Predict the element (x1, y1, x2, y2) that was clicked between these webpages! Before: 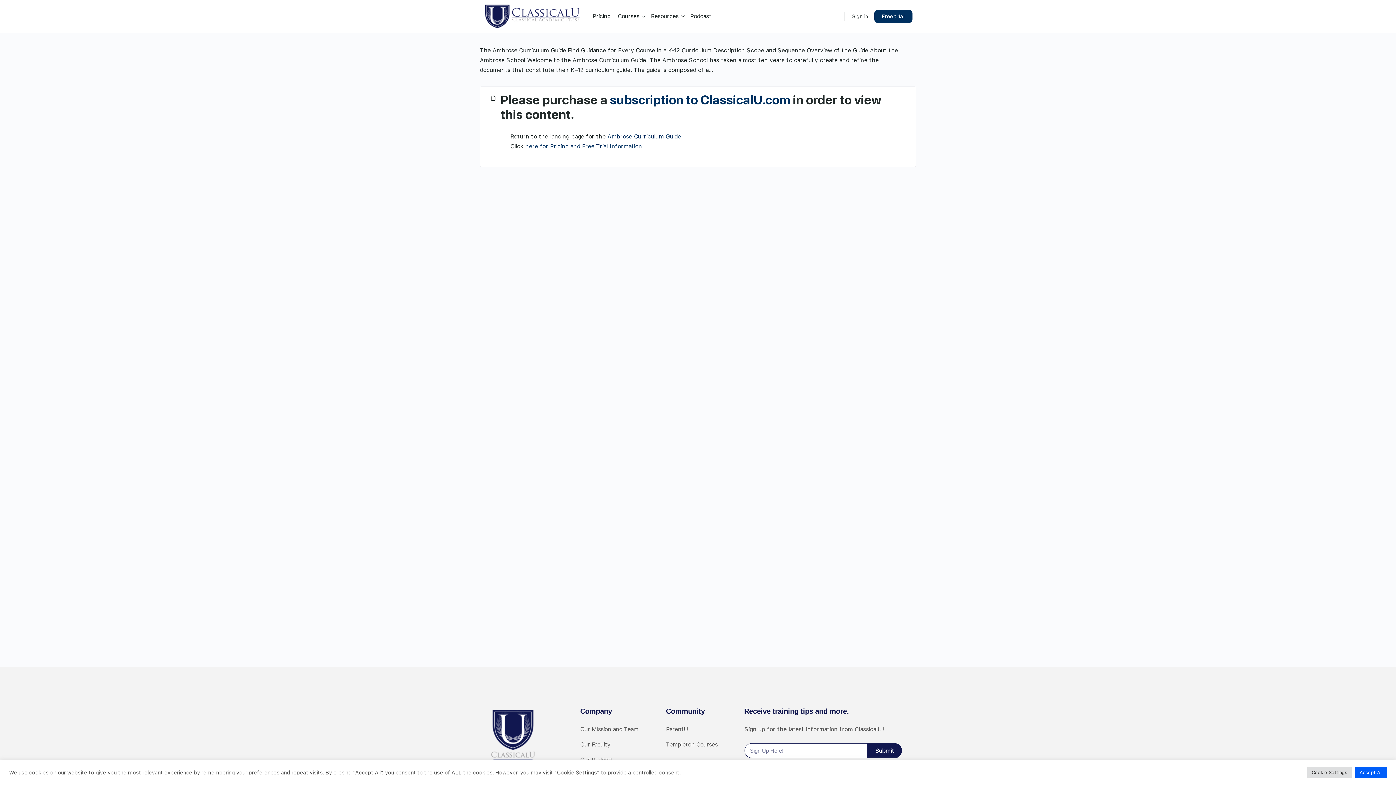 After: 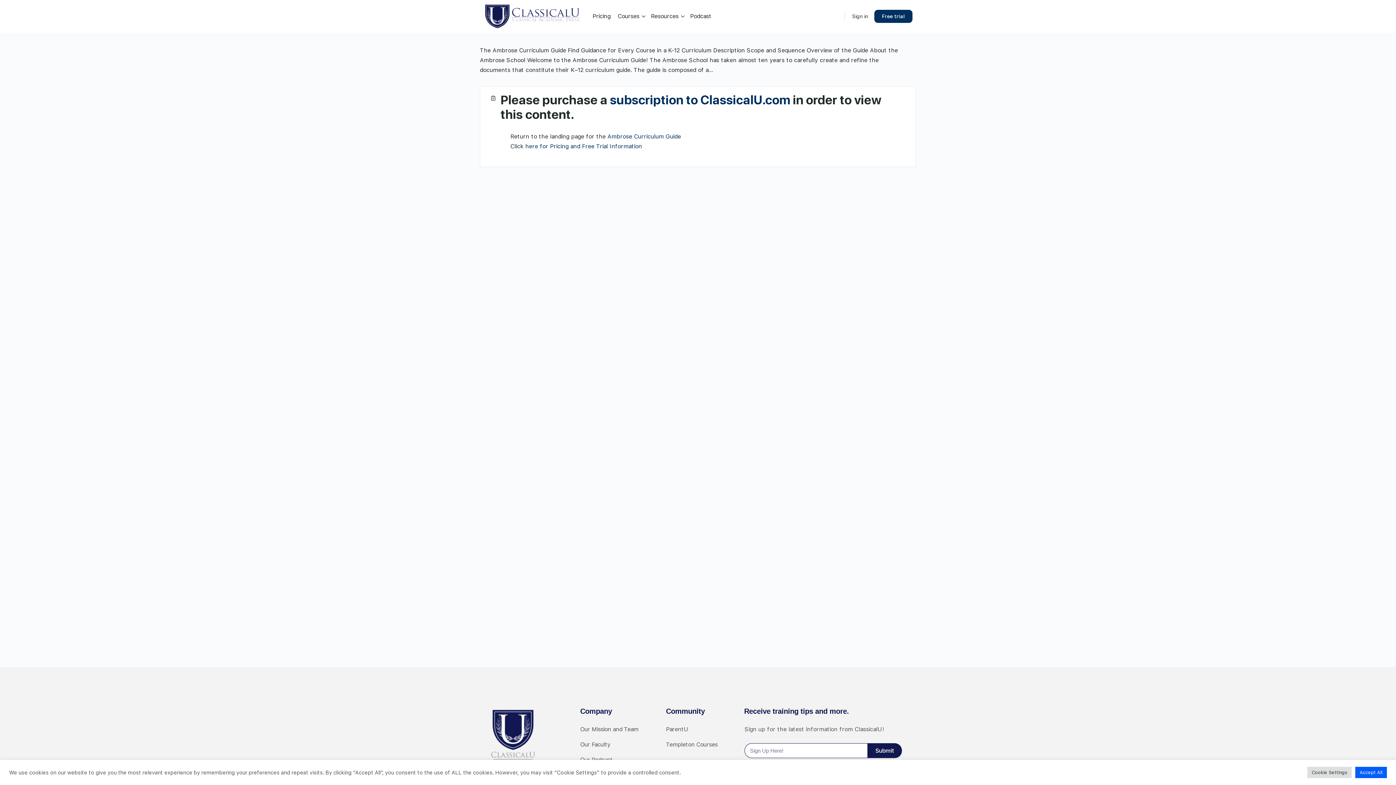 Action: bbox: (868, 743, 902, 758) label: Submit